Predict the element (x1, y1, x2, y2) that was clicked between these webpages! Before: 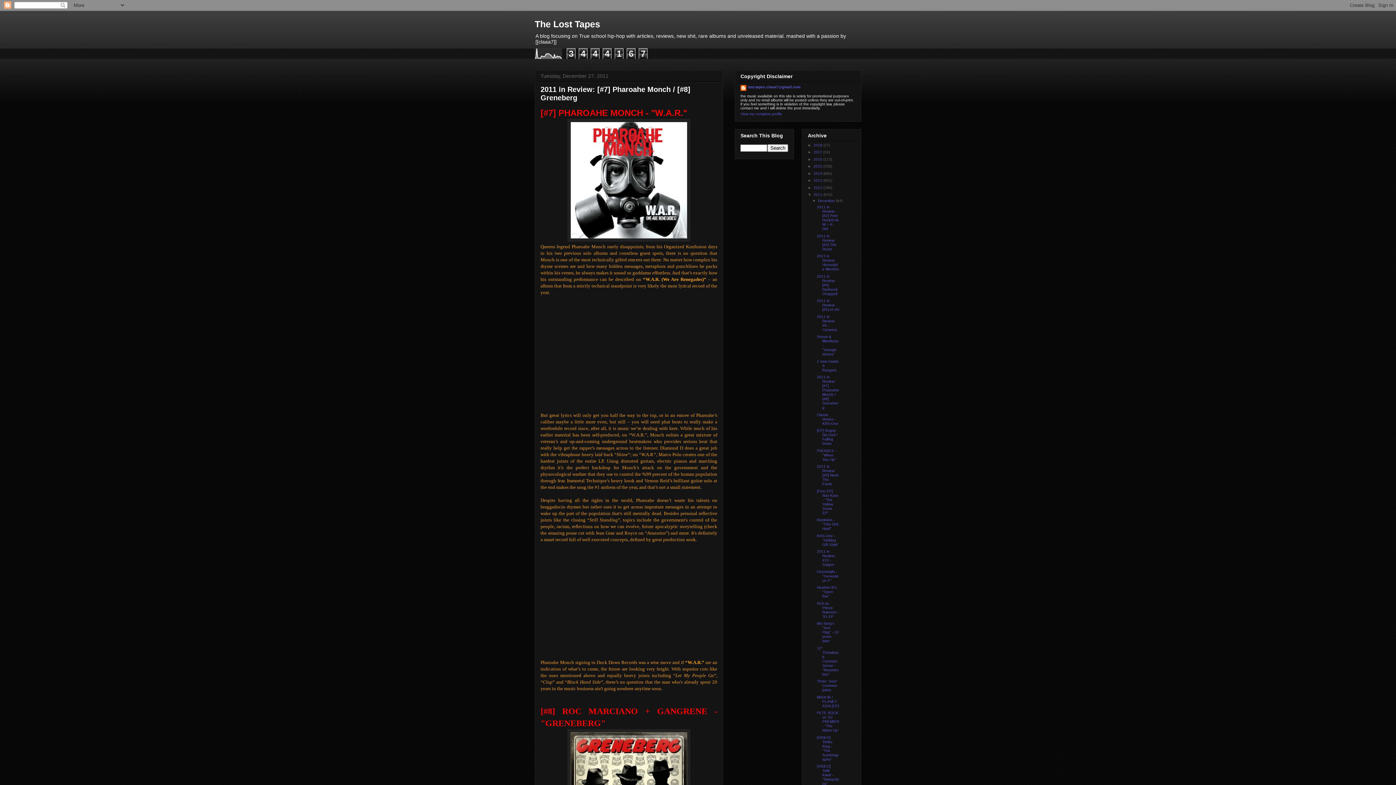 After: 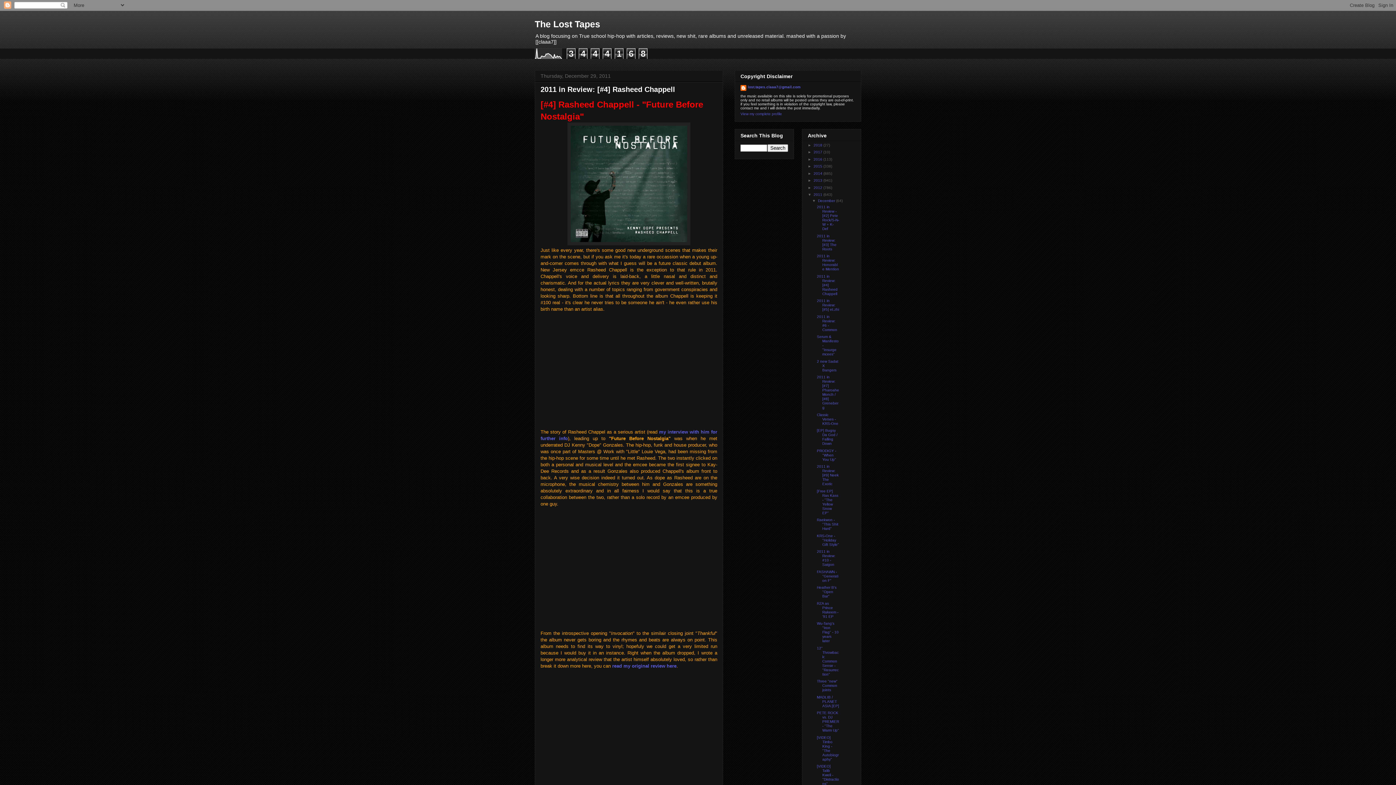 Action: label: 2011 in Review: [#4] Rasheed Chappell bbox: (817, 274, 837, 295)